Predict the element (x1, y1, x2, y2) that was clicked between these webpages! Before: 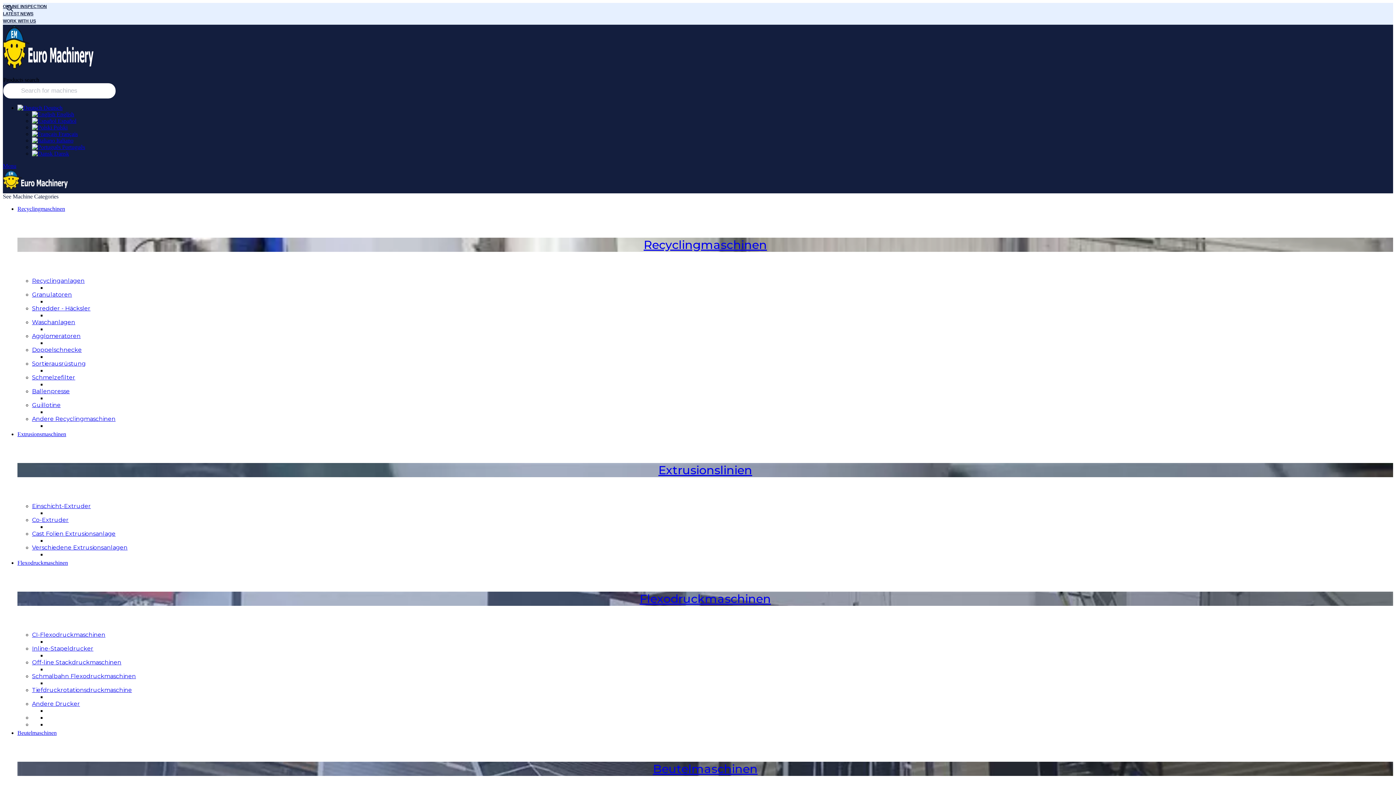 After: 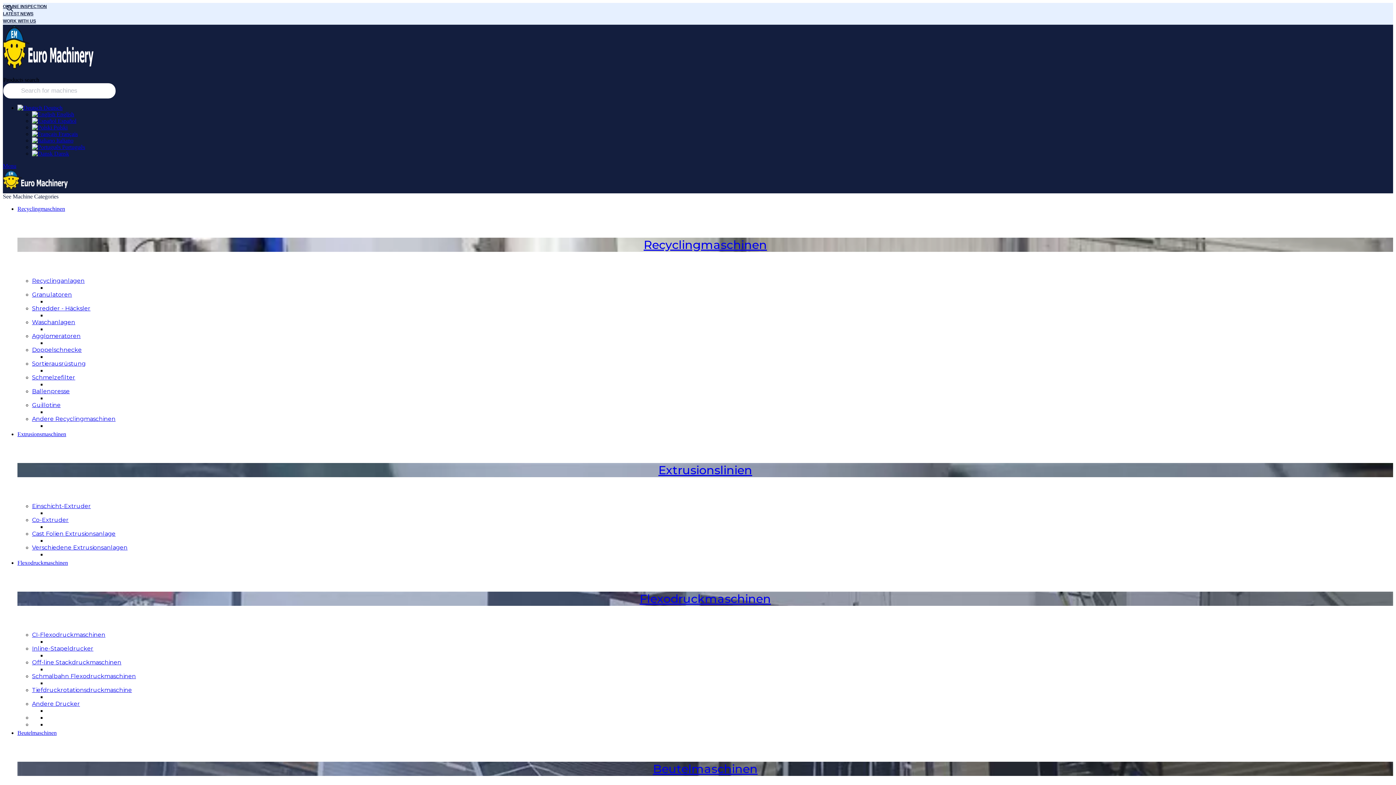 Action: bbox: (32, 700, 80, 707) label: Andere Drucker